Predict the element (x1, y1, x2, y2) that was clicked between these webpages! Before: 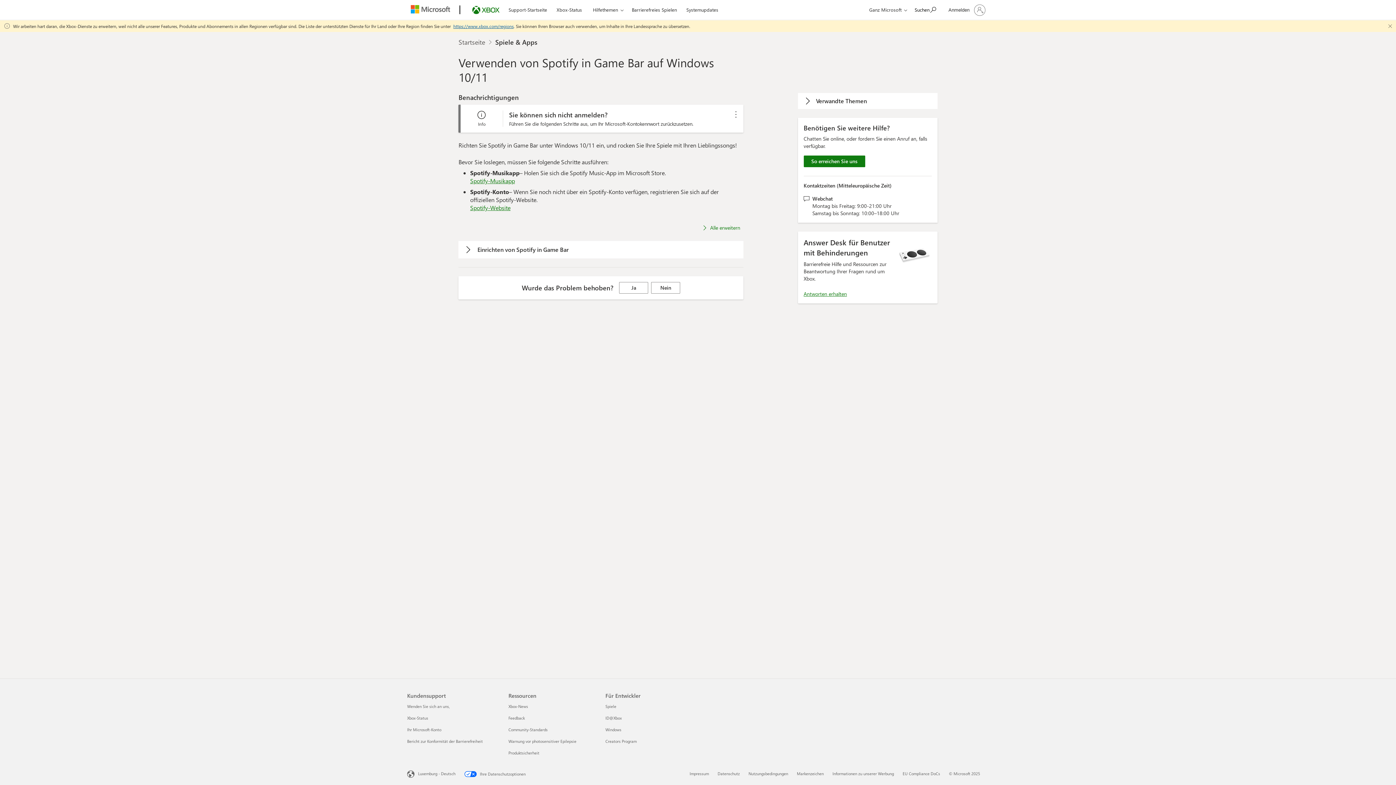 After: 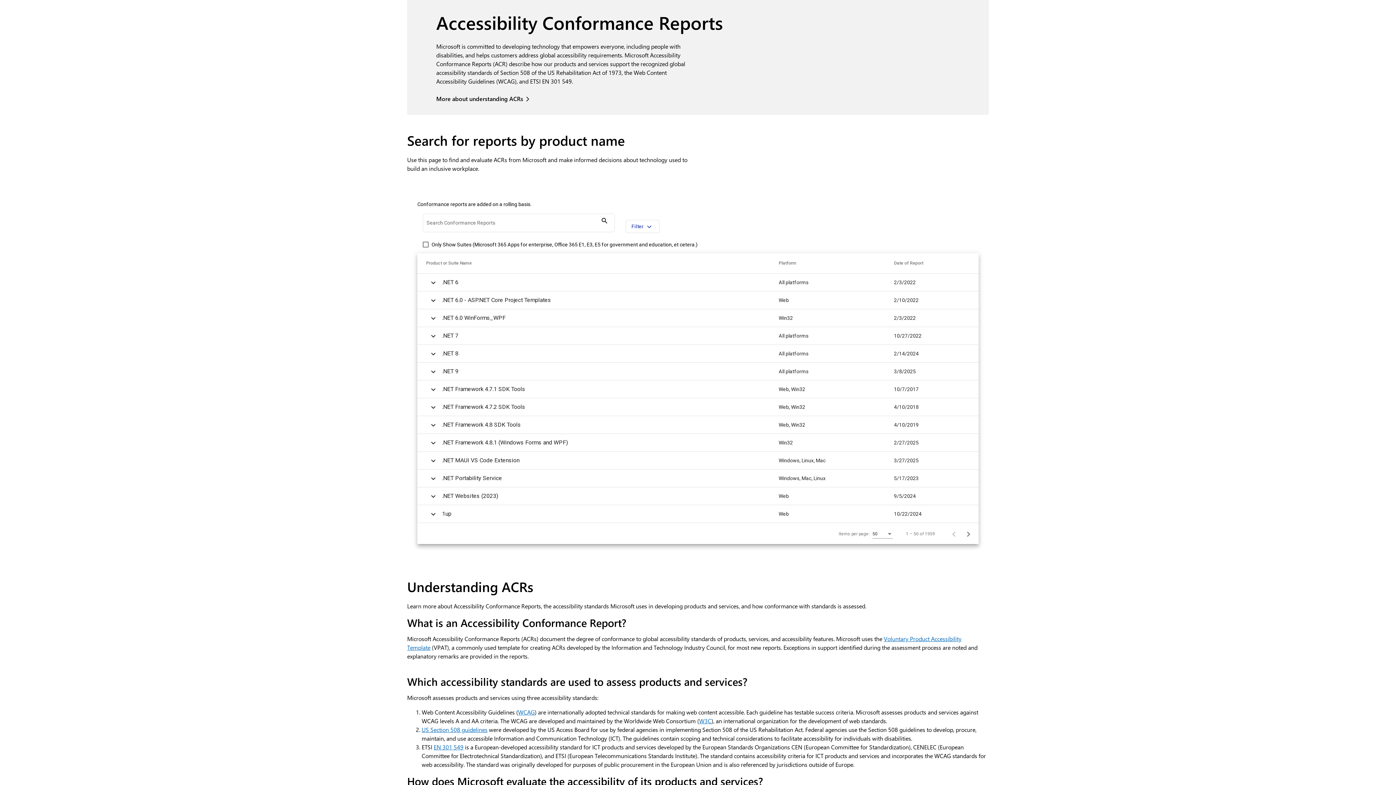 Action: bbox: (407, 738, 482, 744) label: Bericht zur Konformität der Barrierefreiheit 4 von 4